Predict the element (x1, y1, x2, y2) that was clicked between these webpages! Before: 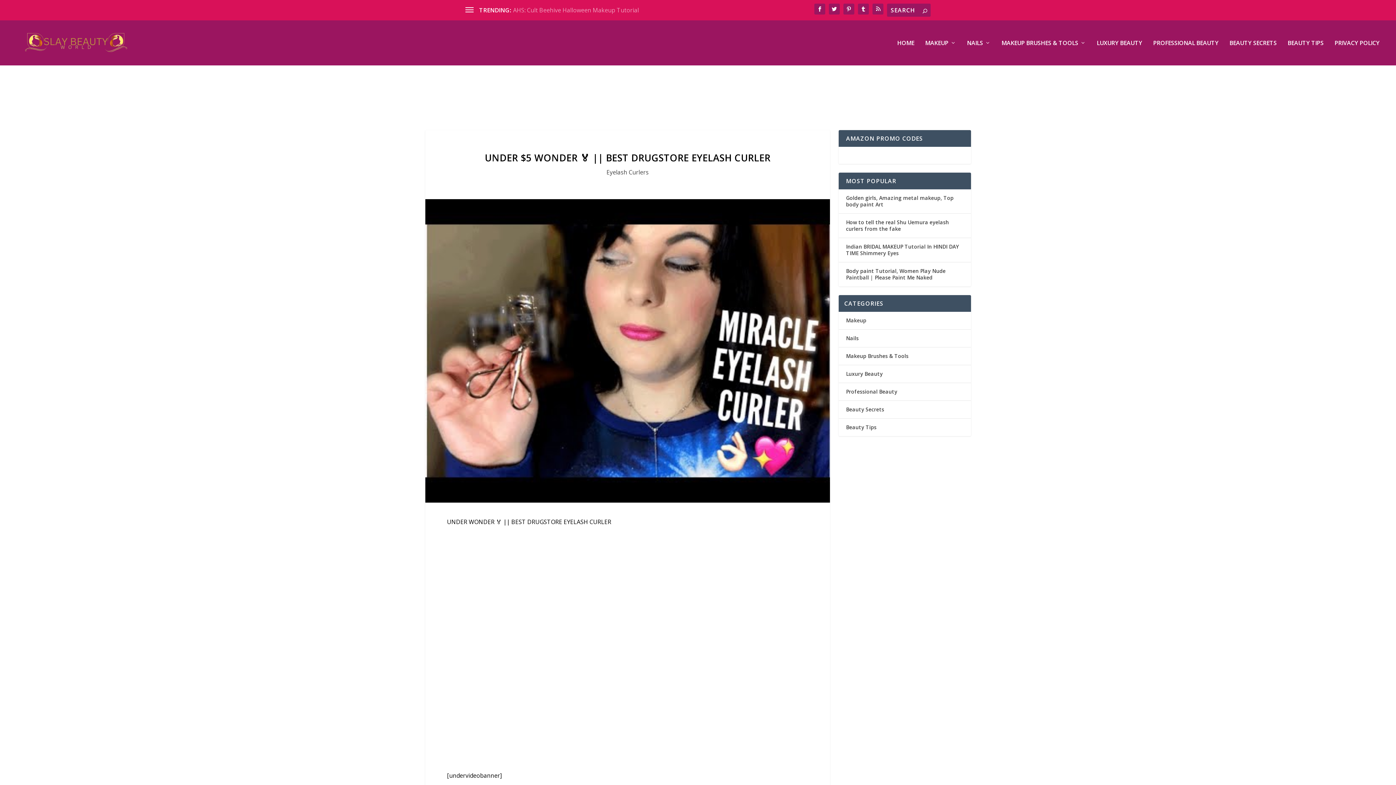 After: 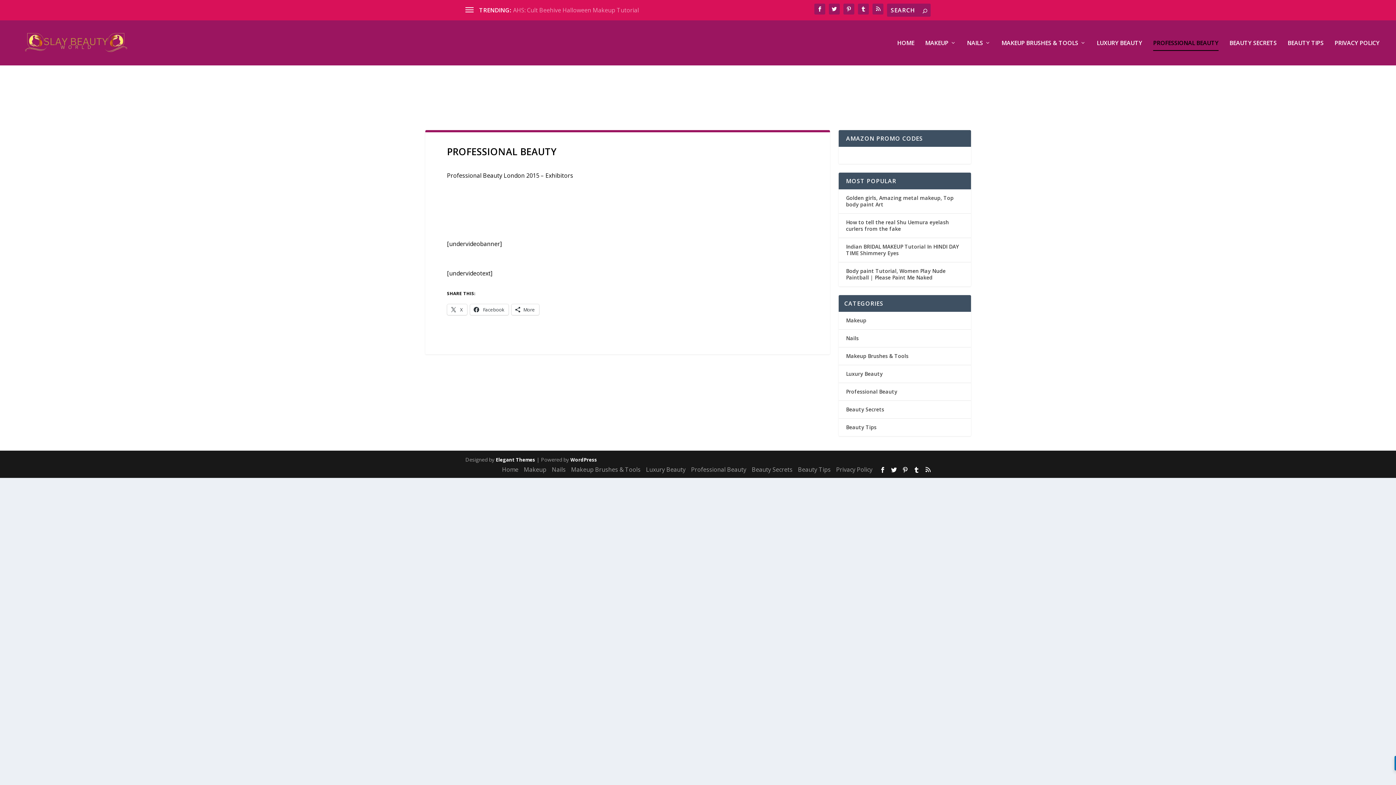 Action: bbox: (1153, 40, 1218, 65) label: PROFESSIONAL BEAUTY